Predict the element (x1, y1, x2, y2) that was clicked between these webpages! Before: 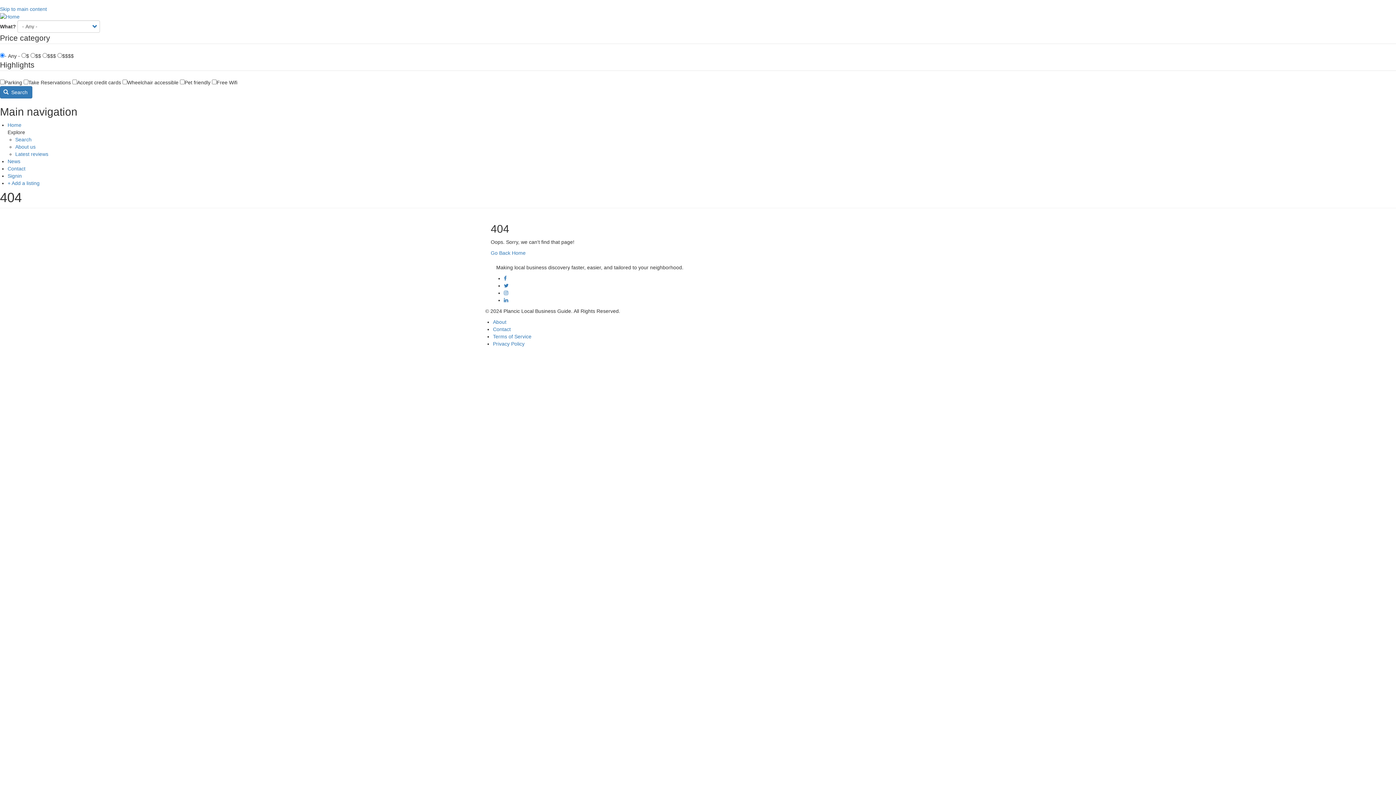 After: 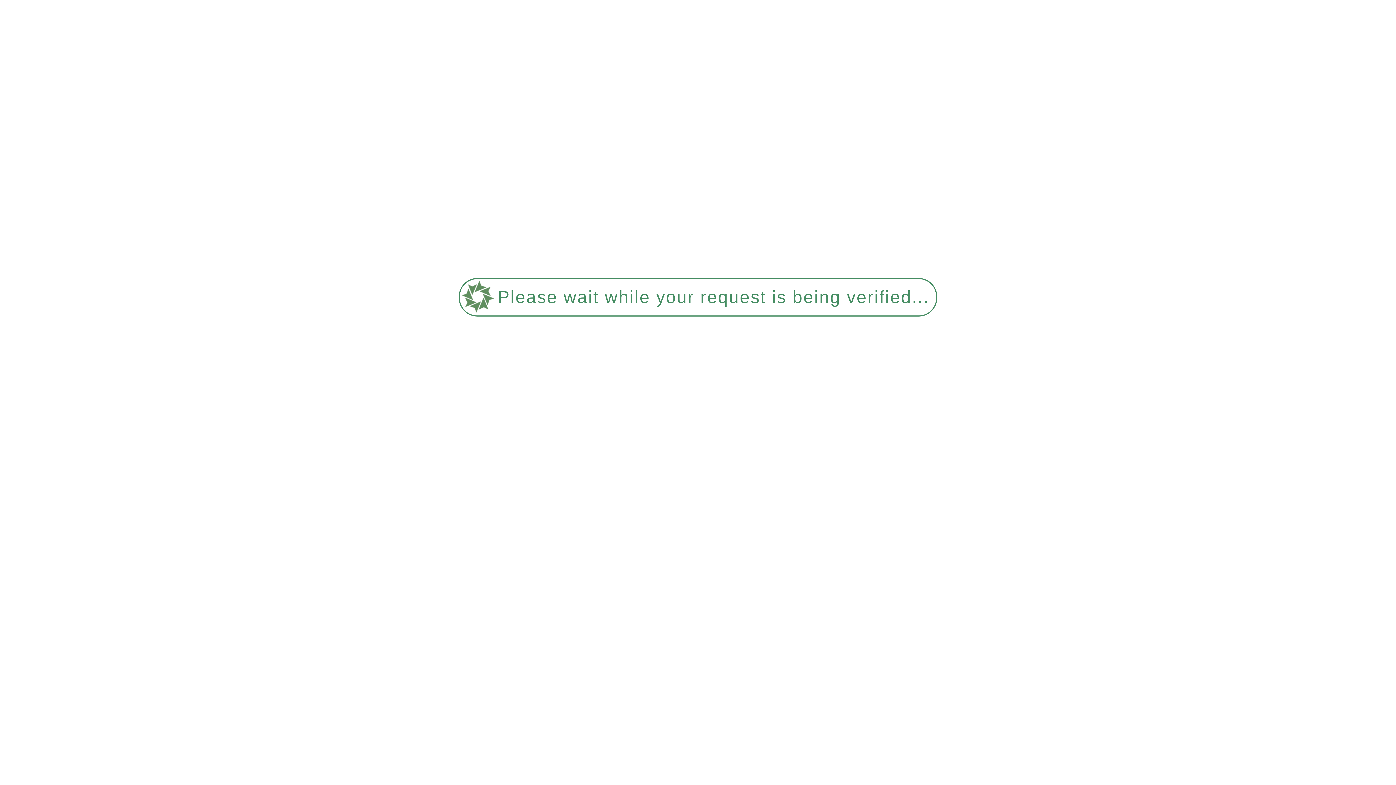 Action: bbox: (493, 326, 510, 332) label: Contact